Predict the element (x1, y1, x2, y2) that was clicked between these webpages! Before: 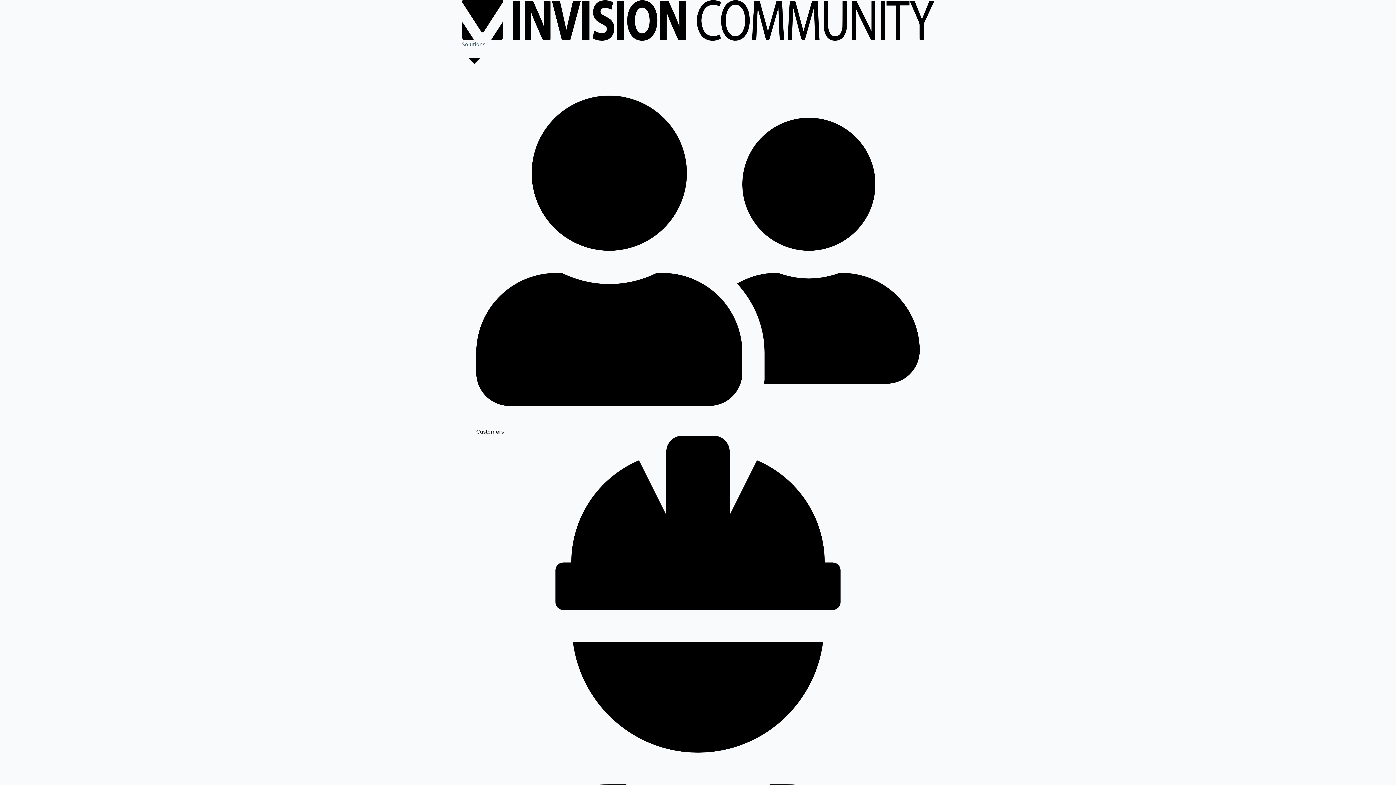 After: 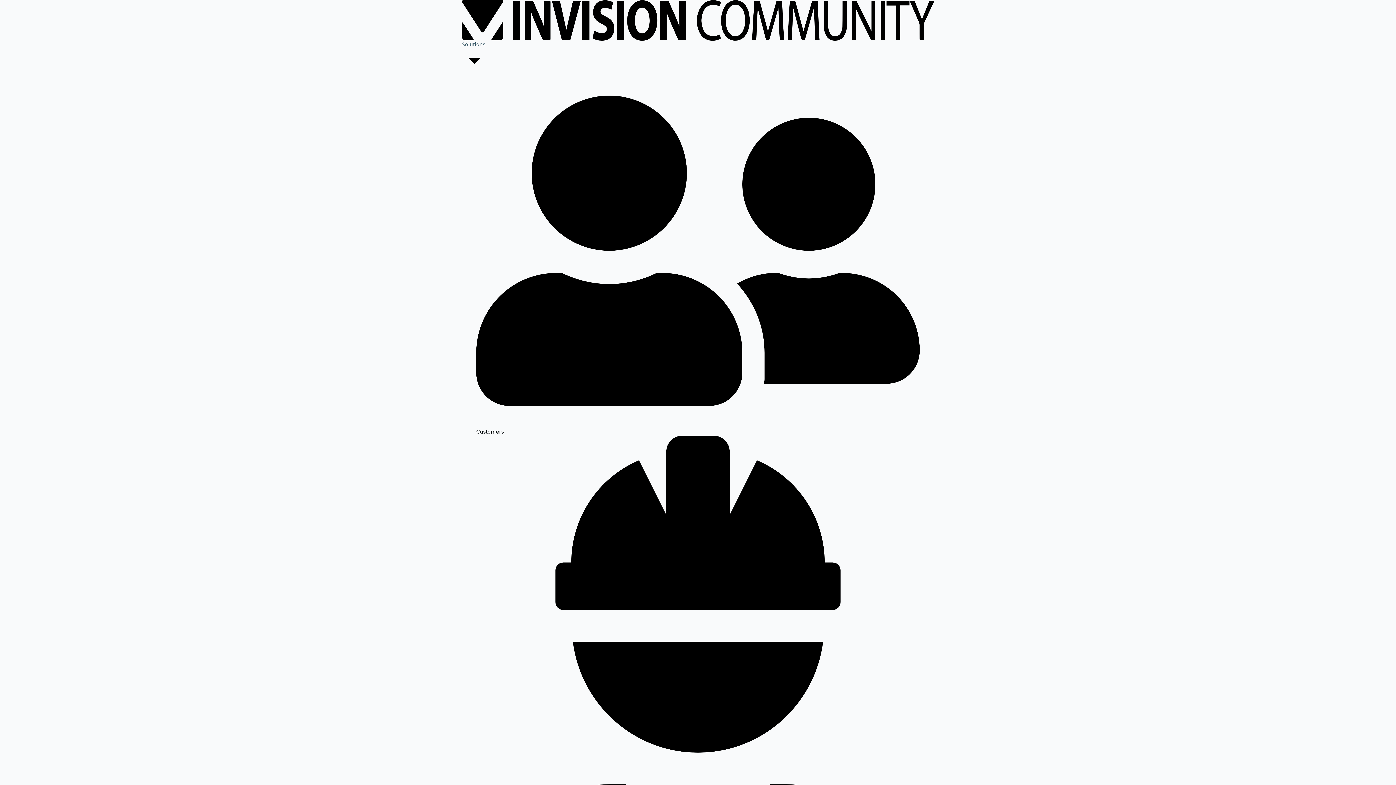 Action: bbox: (476, 73, 920, 436) label: Customers